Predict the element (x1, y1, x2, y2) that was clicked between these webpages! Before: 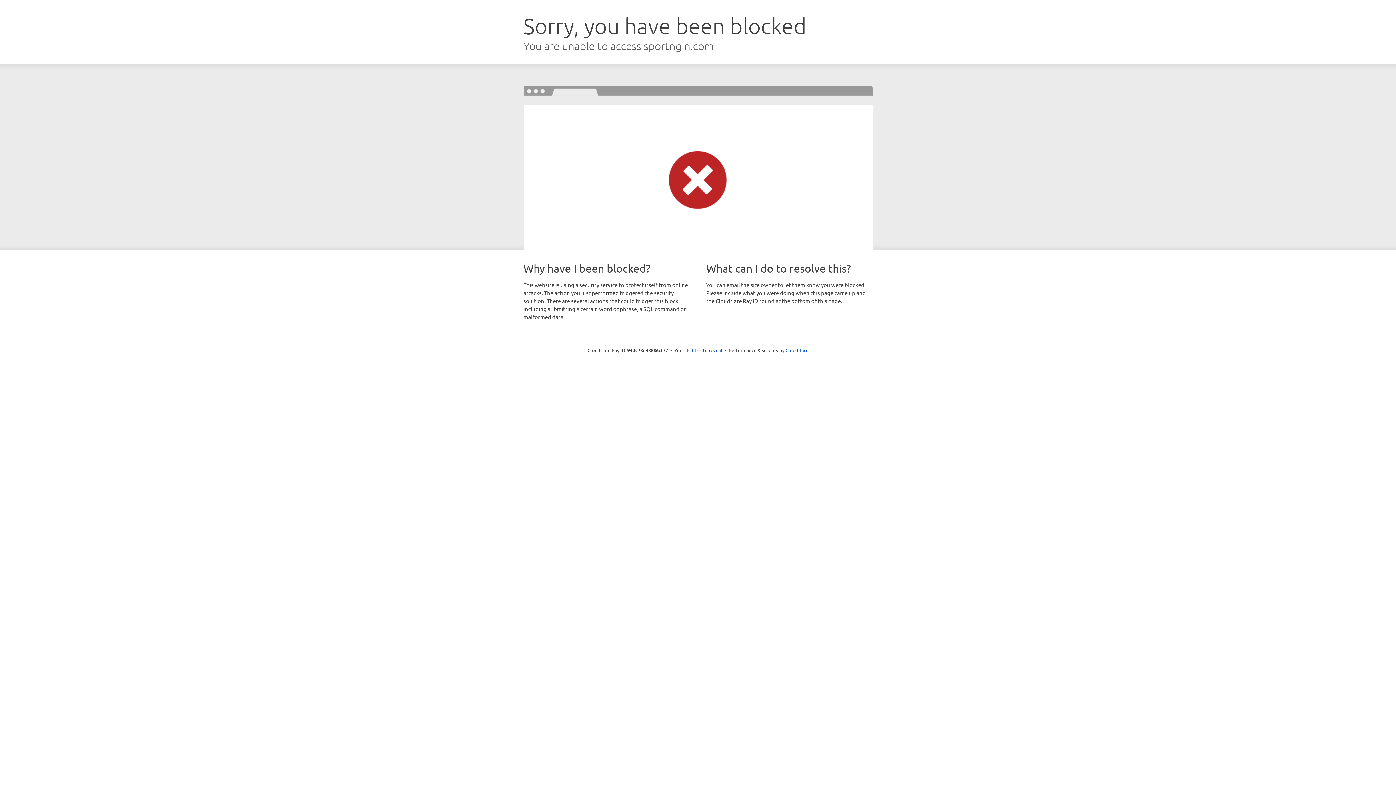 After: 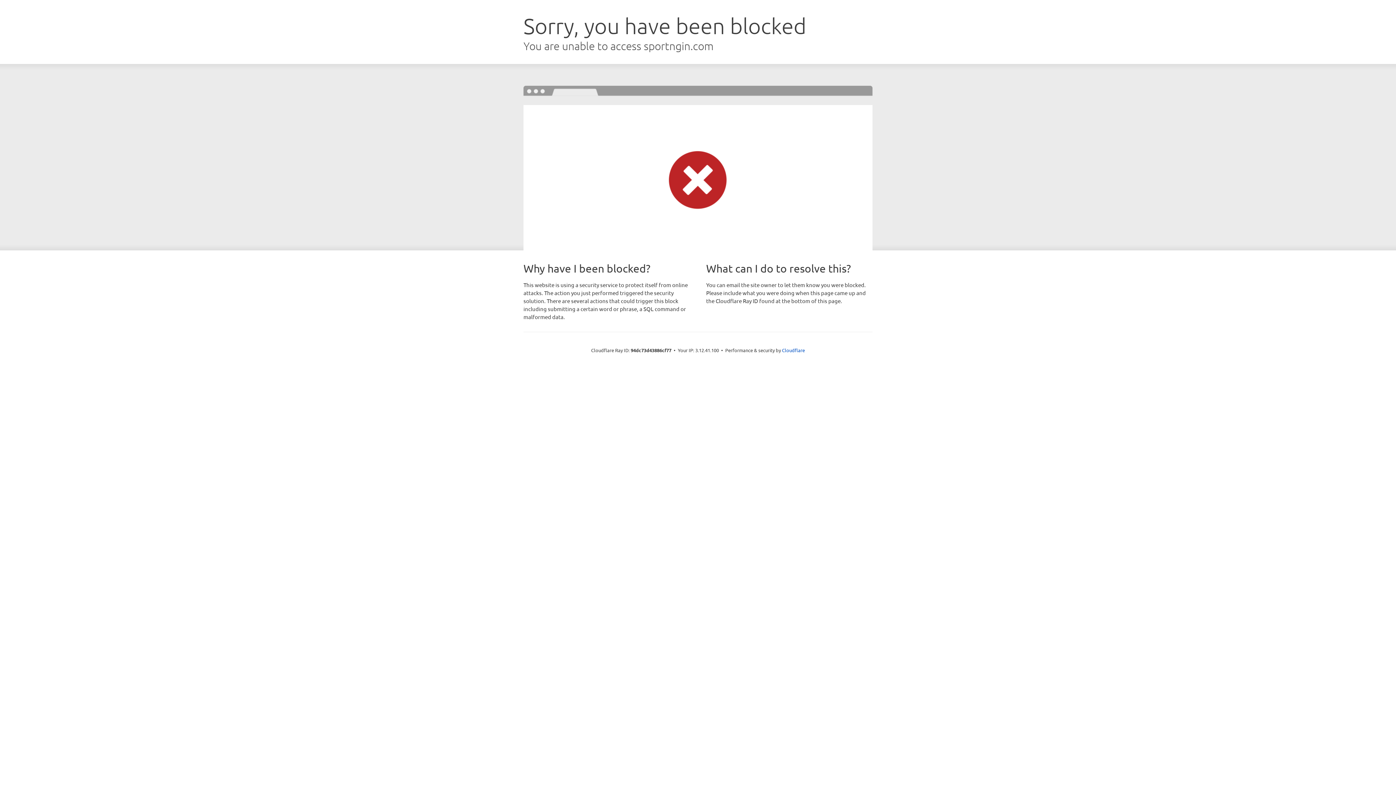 Action: bbox: (692, 346, 722, 353) label: Click to reveal